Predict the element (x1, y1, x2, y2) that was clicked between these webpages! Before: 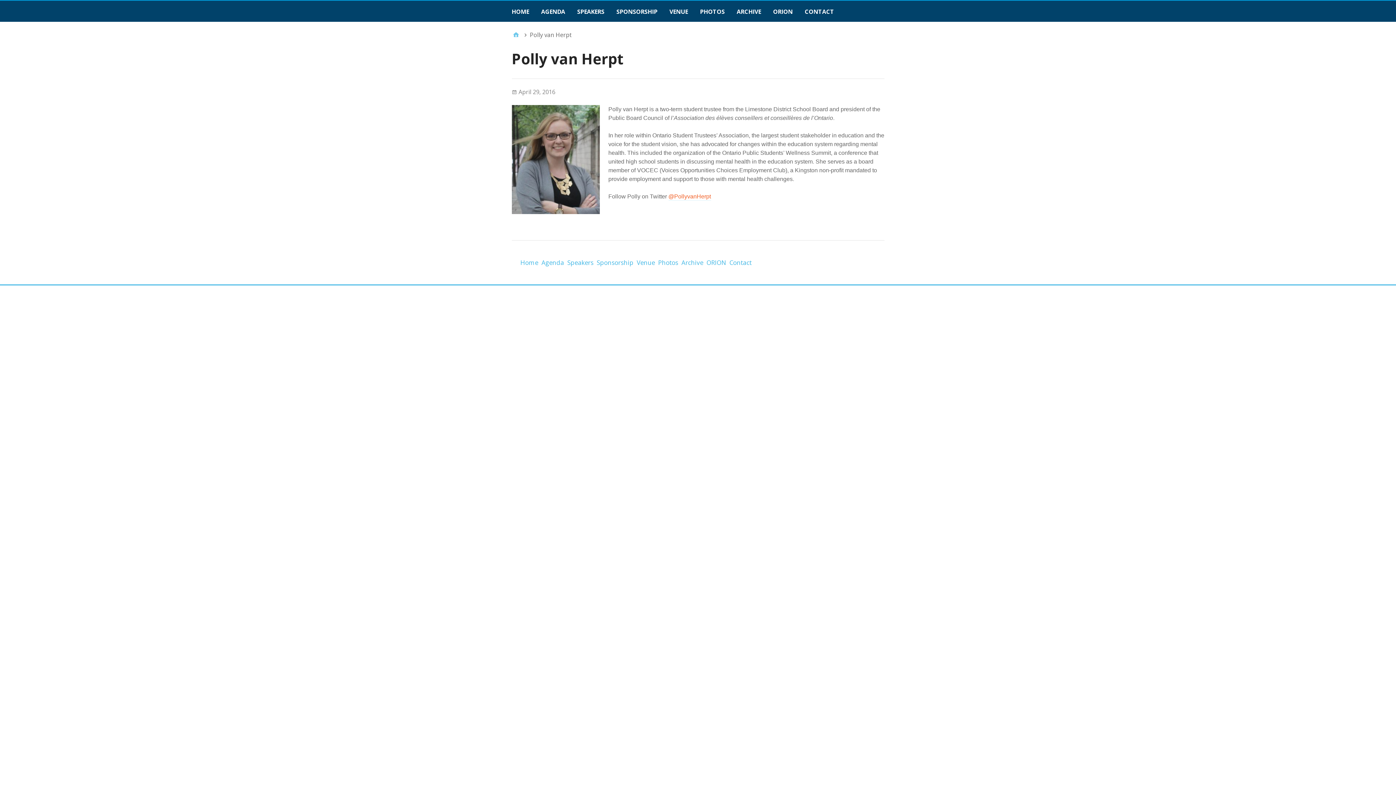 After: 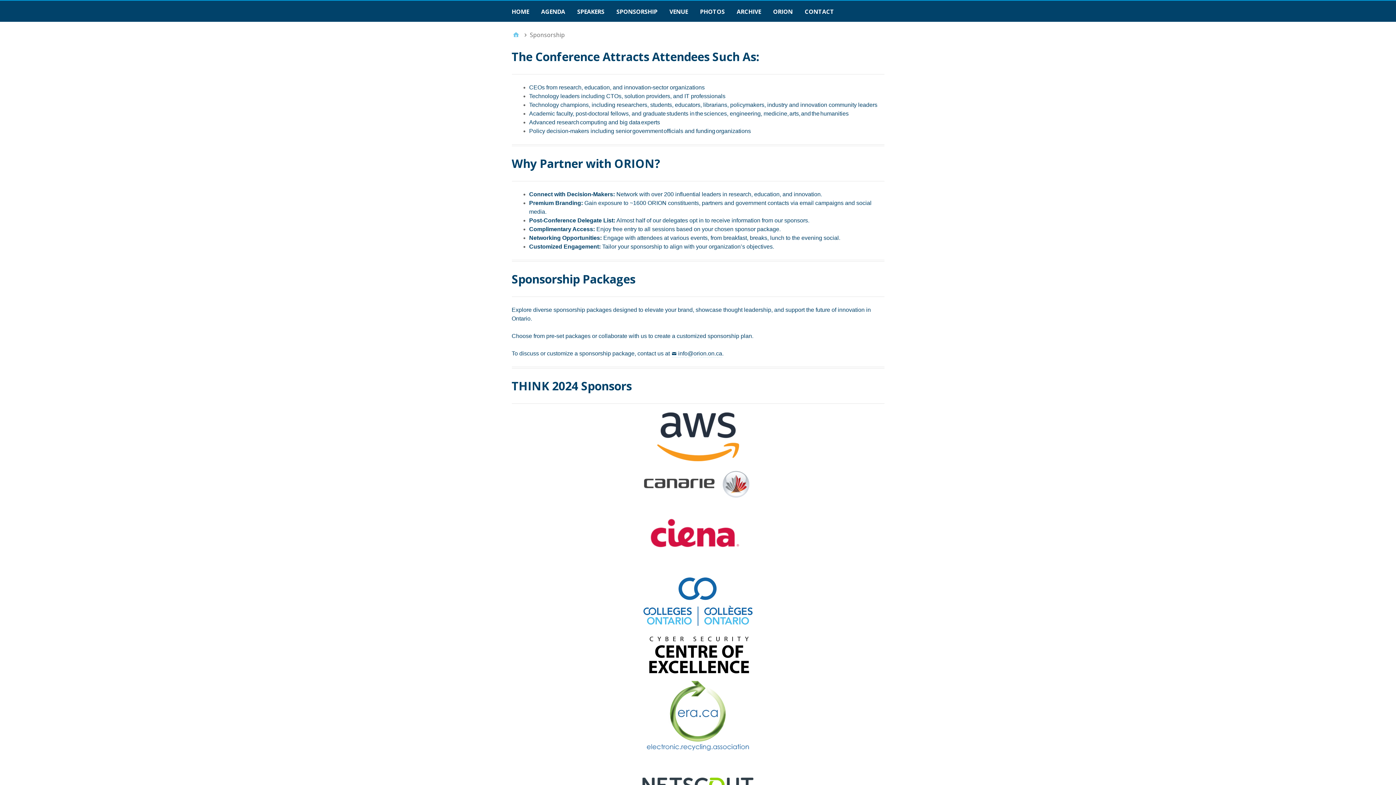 Action: bbox: (616, 4, 659, 21) label: SPONSORSHIP